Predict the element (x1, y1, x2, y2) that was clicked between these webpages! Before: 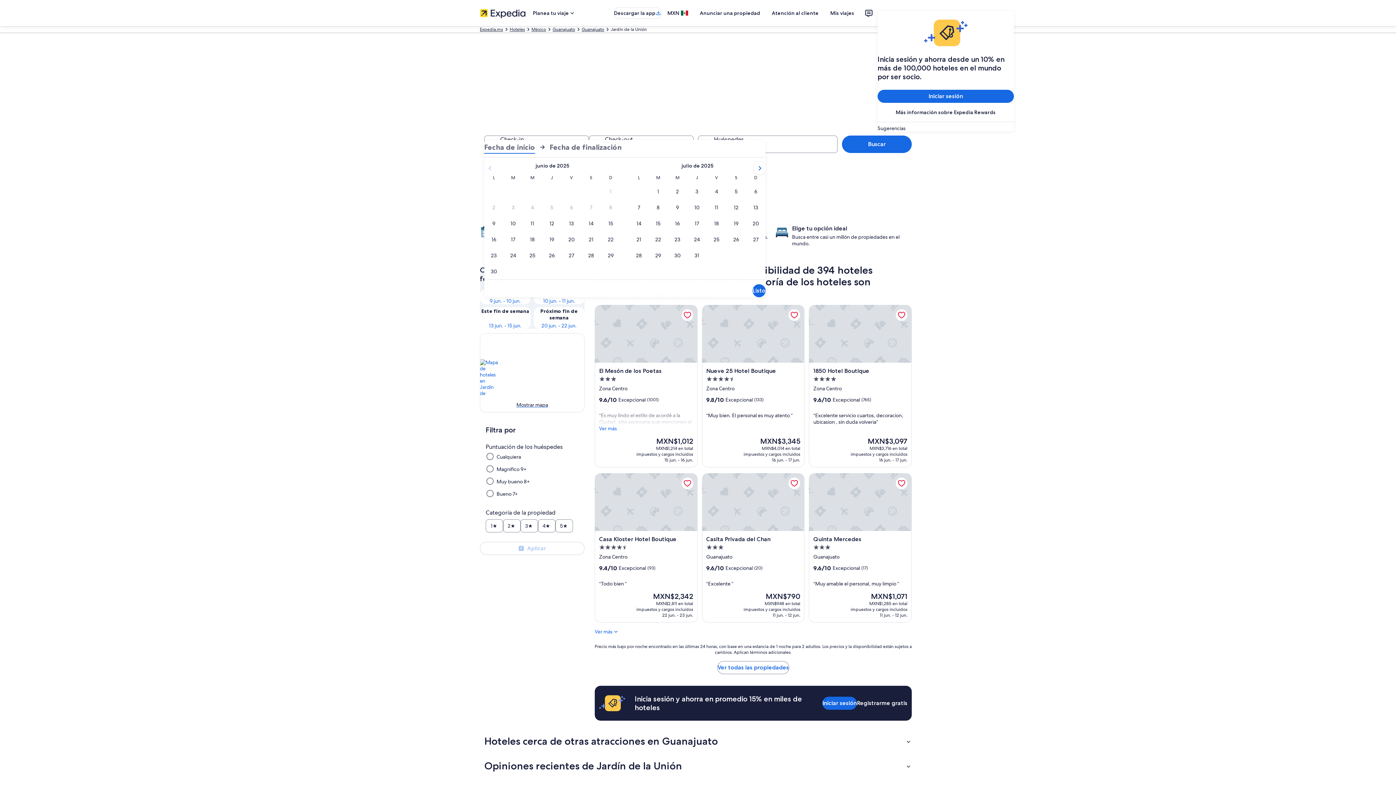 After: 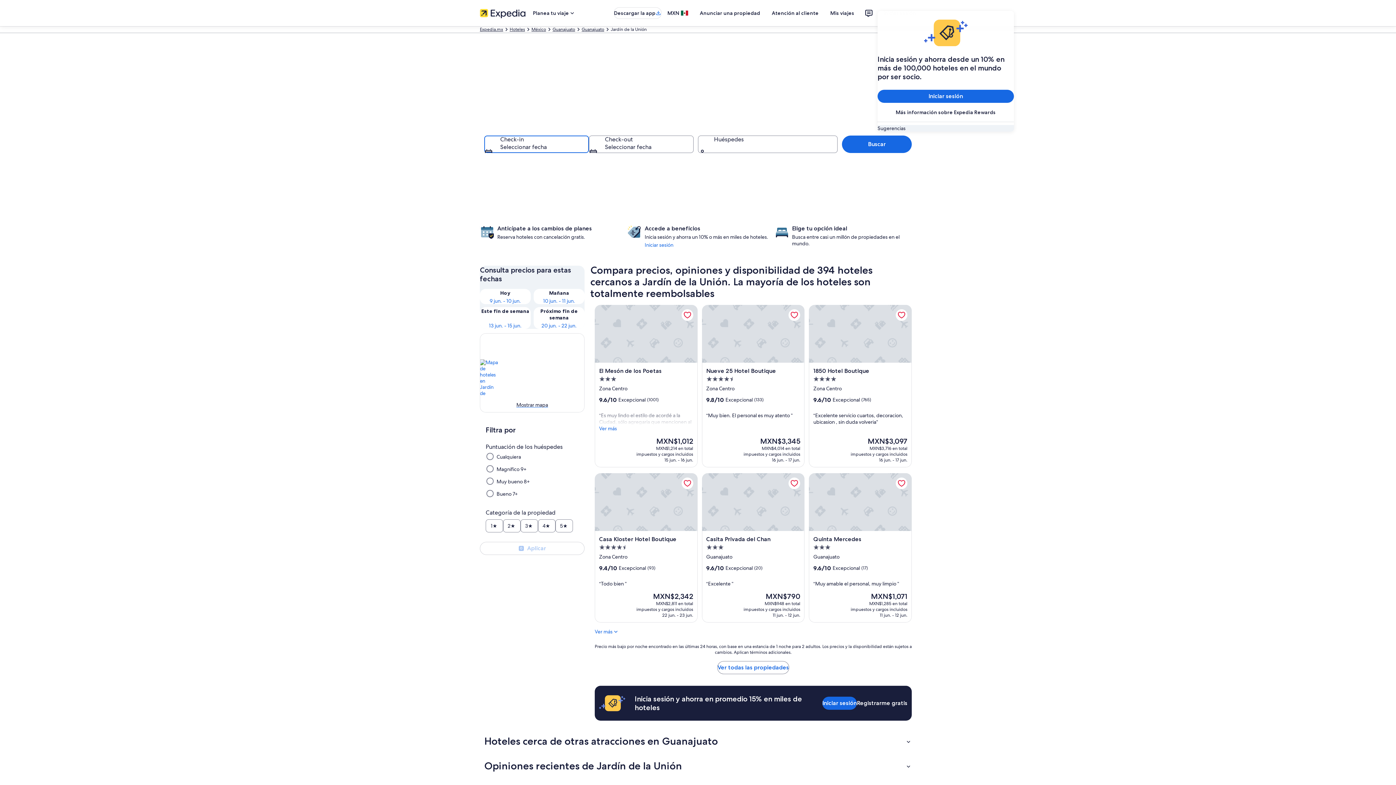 Action: label: Sugerencias bbox: (877, 125, 1014, 131)